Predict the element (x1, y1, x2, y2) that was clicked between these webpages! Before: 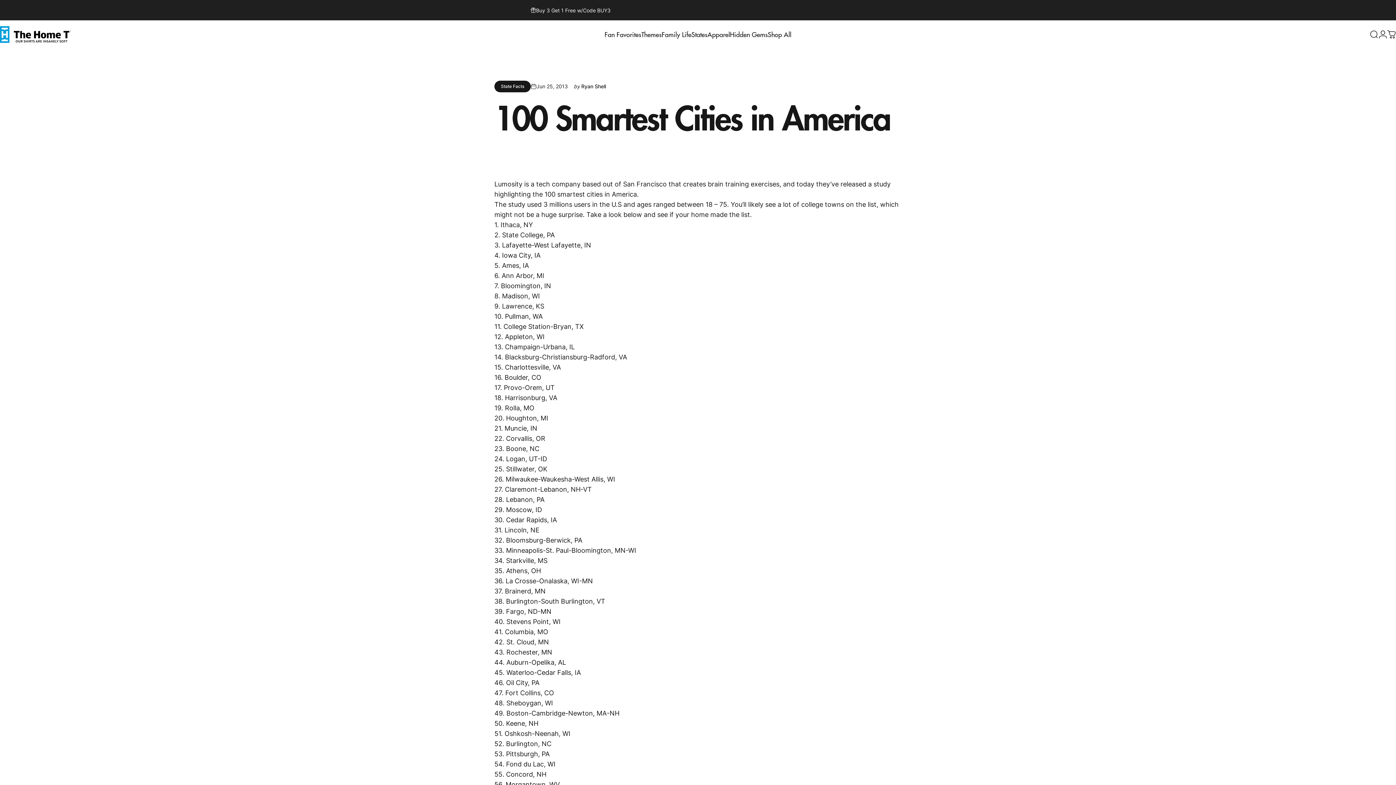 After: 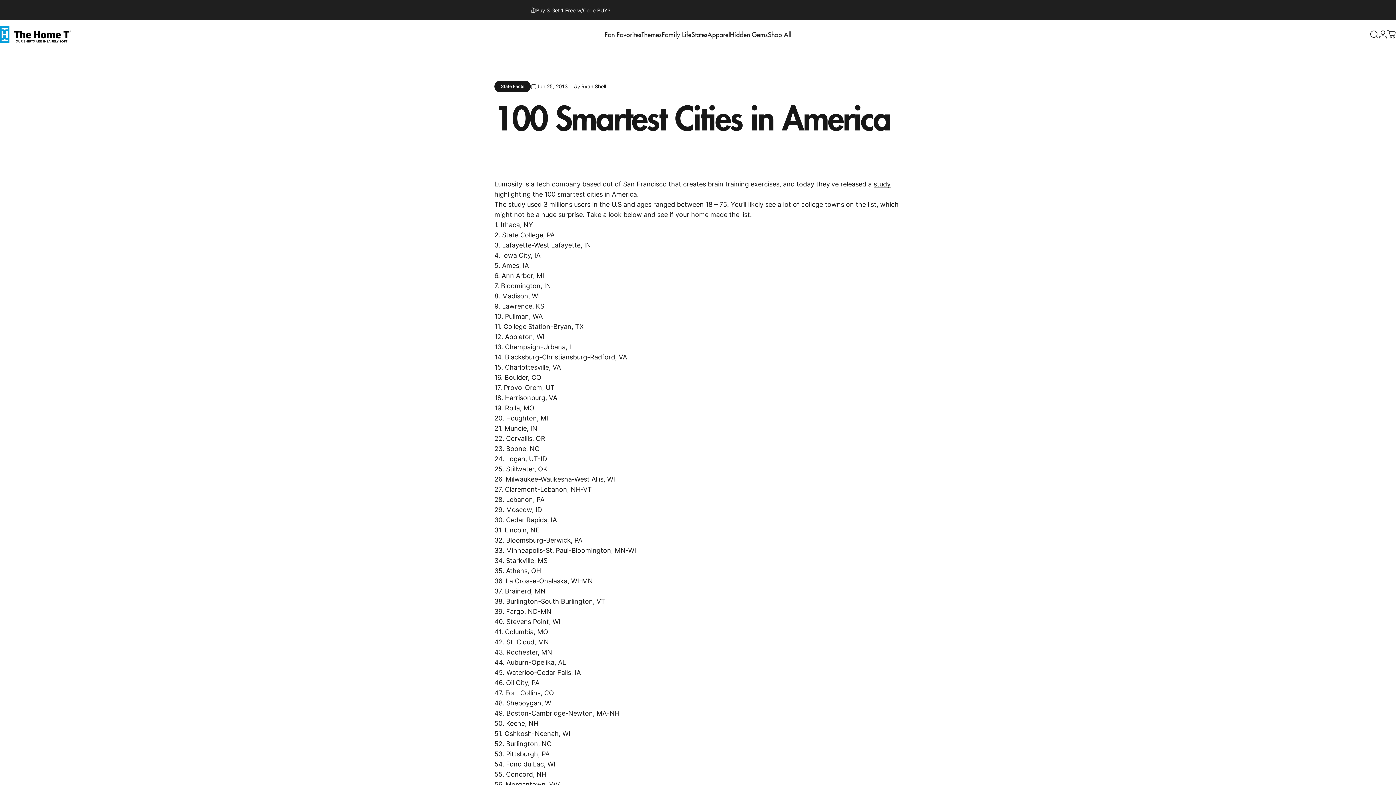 Action: bbox: (873, 180, 890, 187) label: study